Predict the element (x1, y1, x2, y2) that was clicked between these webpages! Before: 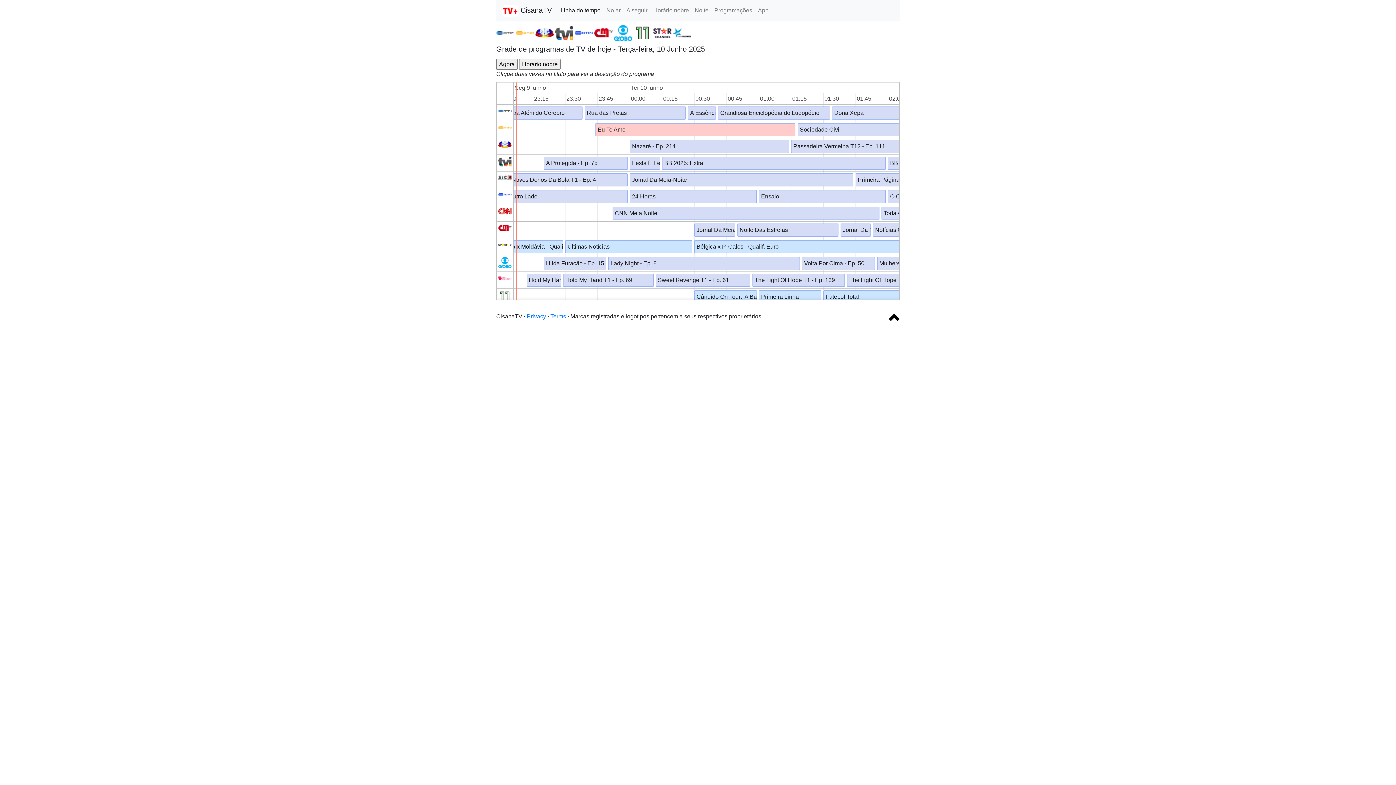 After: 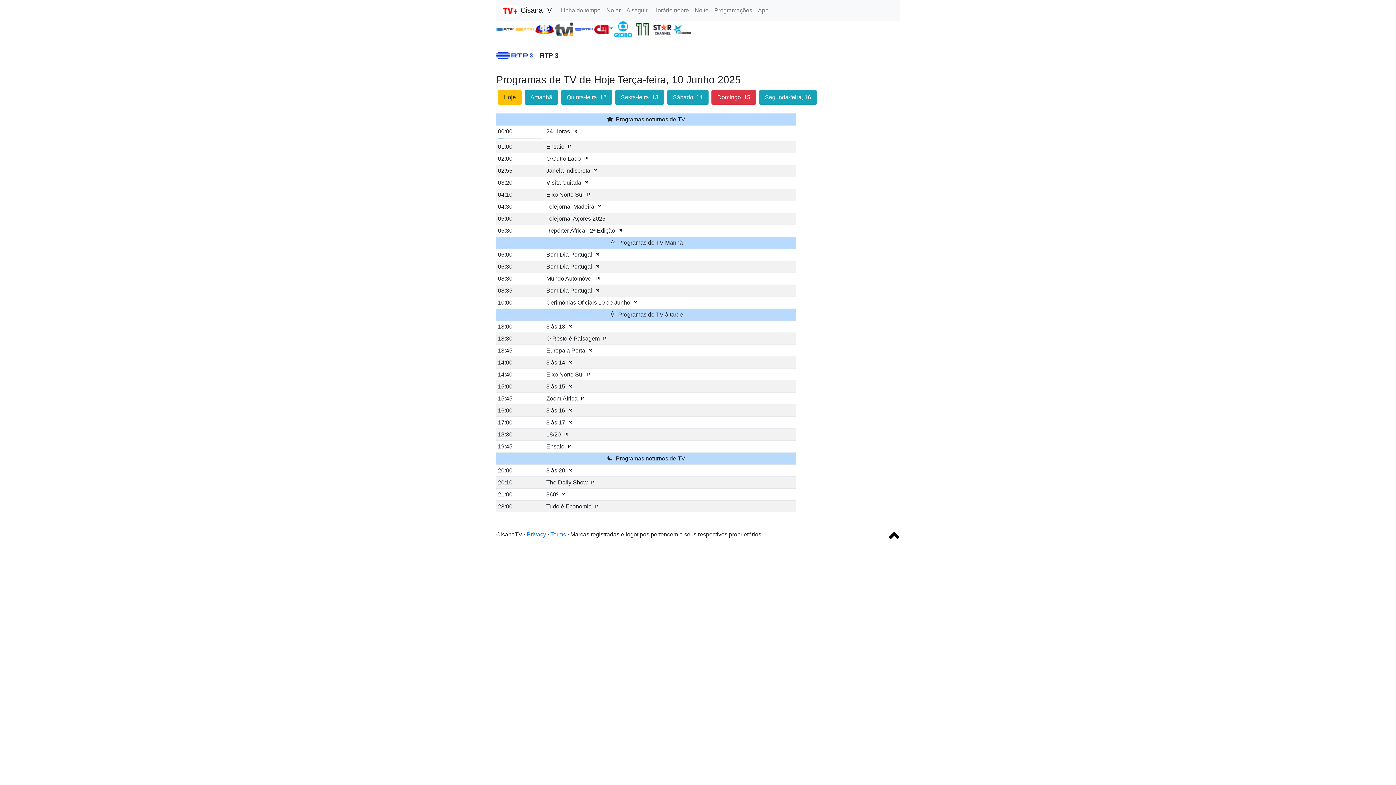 Action: label:   bbox: (574, 29, 594, 35)